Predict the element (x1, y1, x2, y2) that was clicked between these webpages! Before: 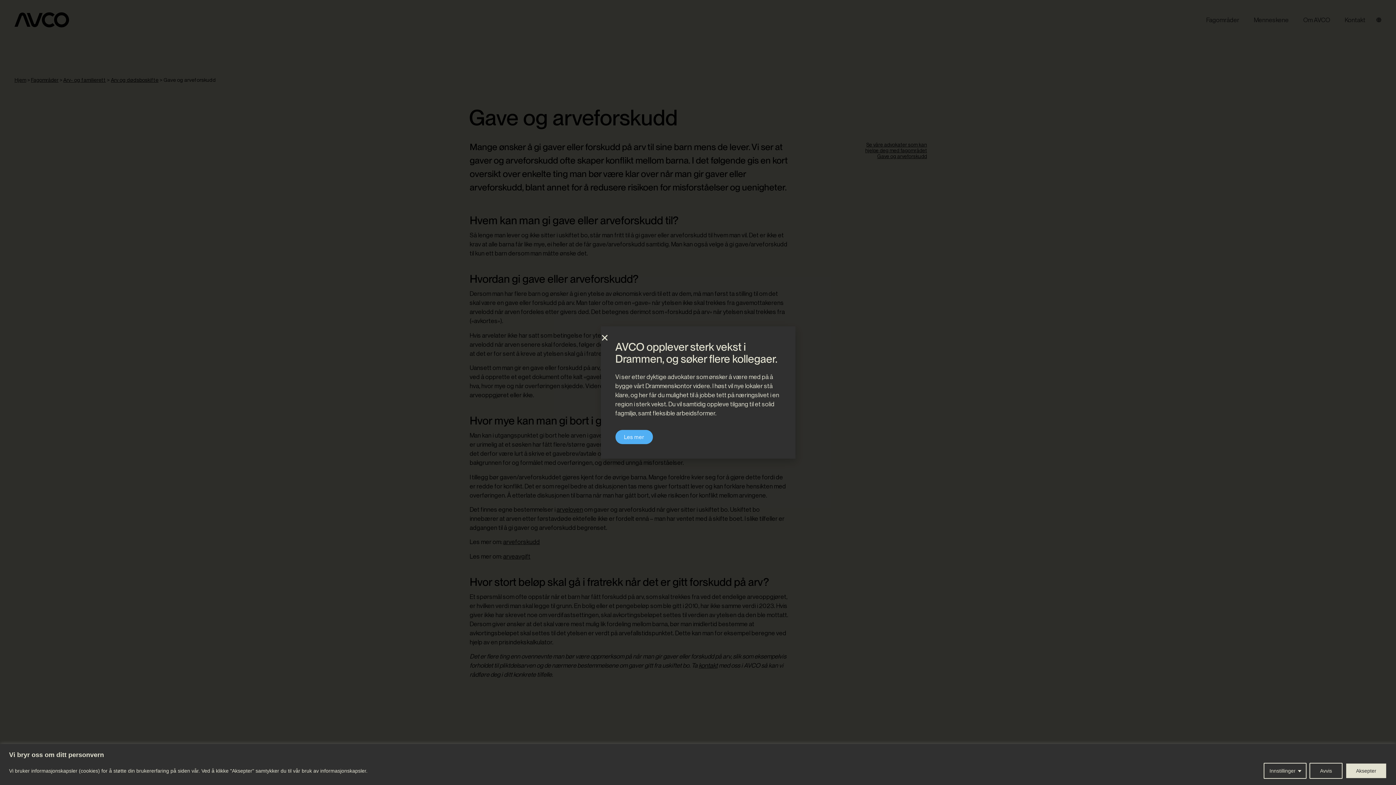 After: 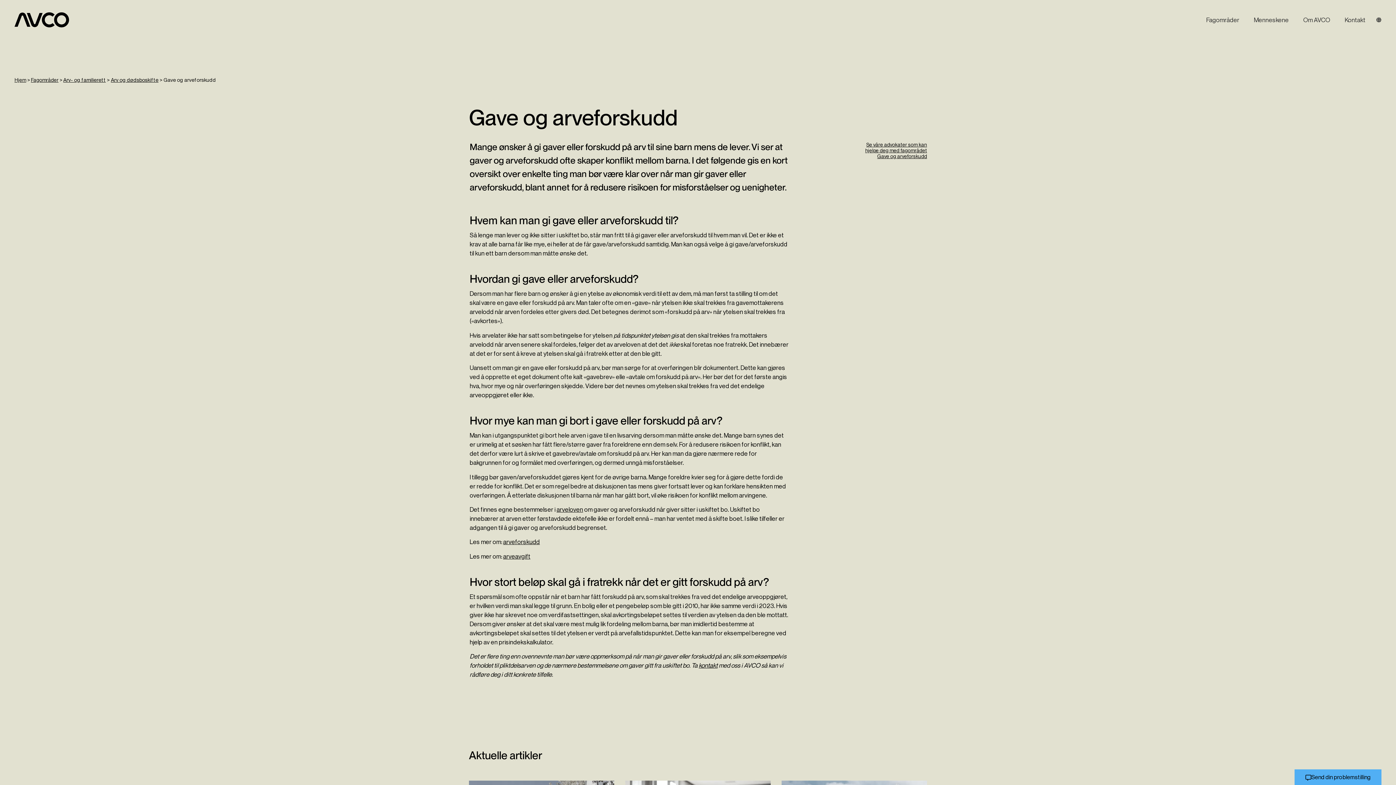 Action: label: Aksepter bbox: (1345, 763, 1387, 779)